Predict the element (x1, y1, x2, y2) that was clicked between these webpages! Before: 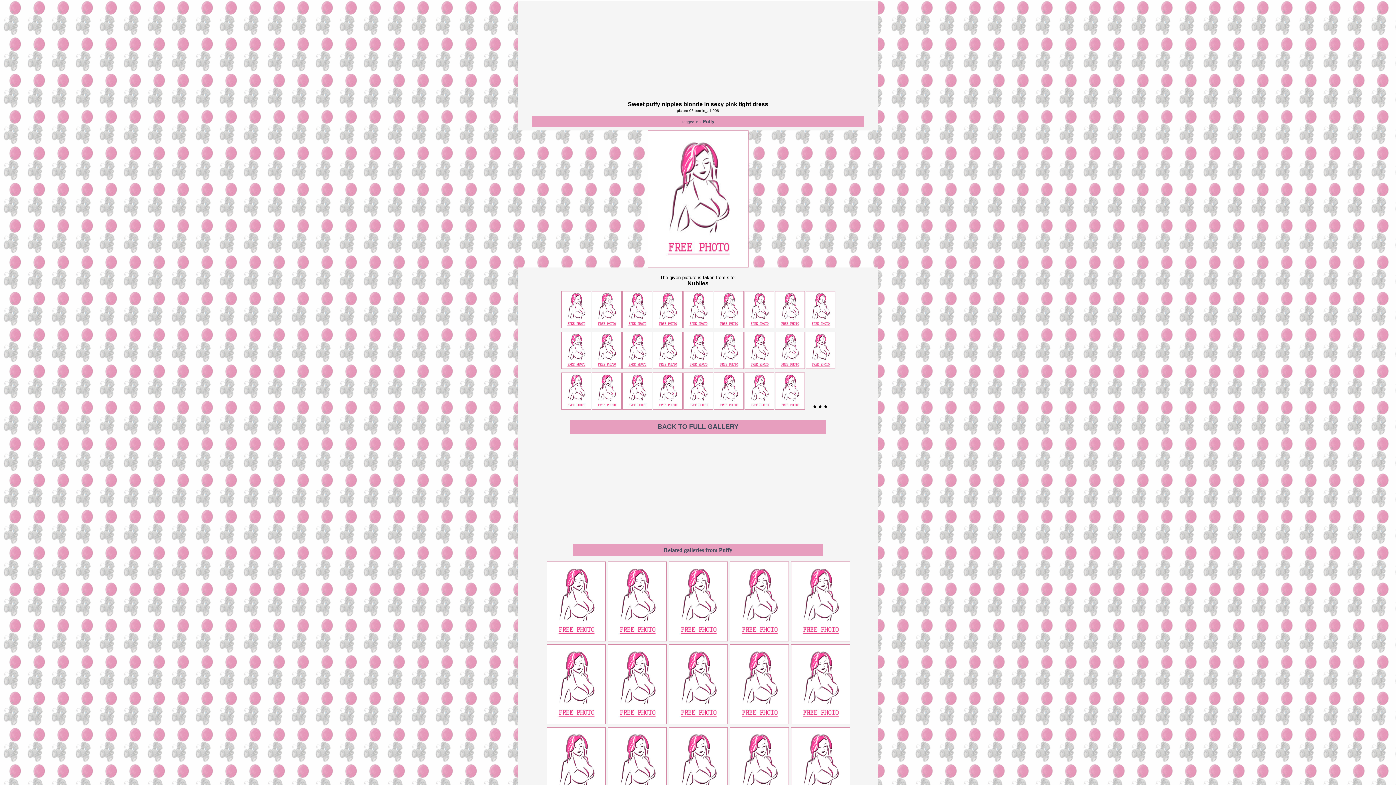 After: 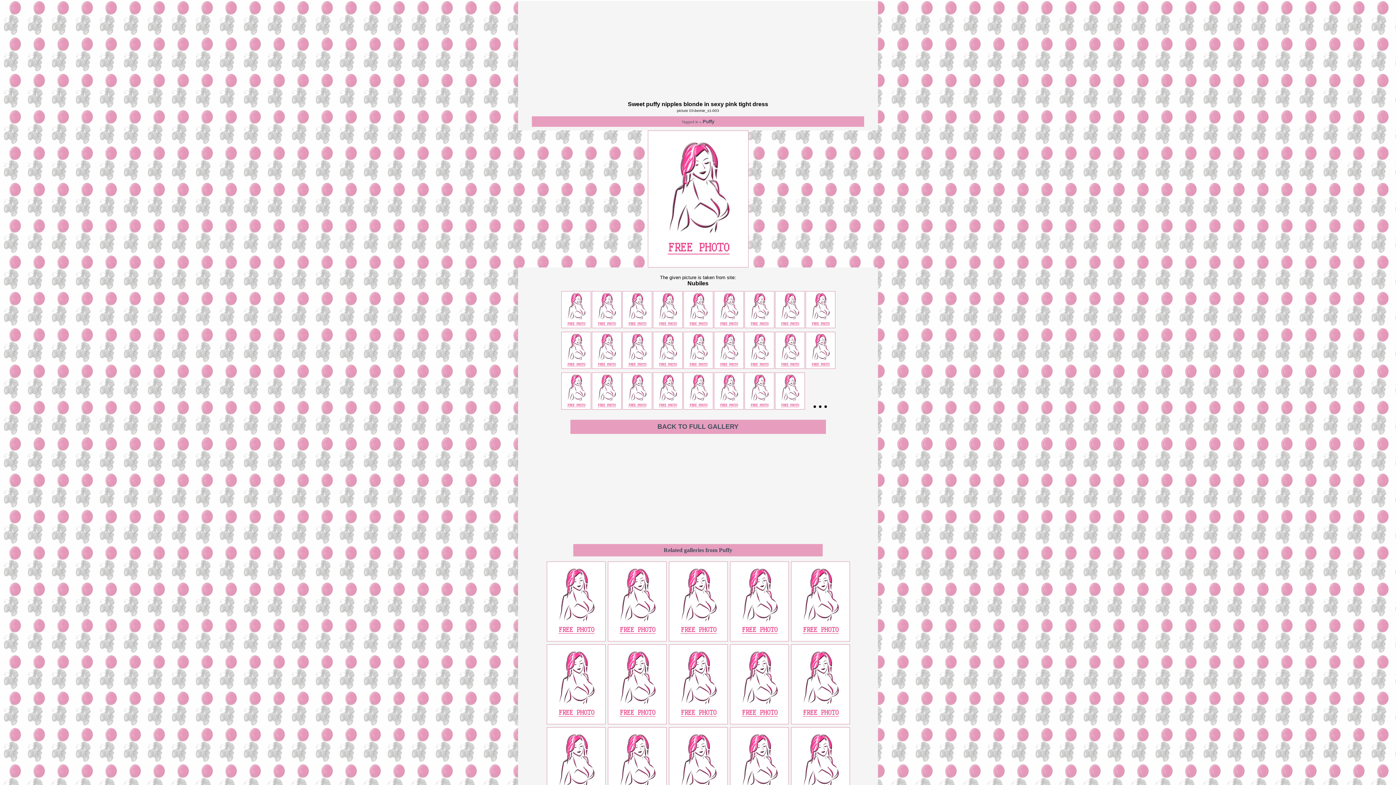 Action: bbox: (622, 320, 652, 330)